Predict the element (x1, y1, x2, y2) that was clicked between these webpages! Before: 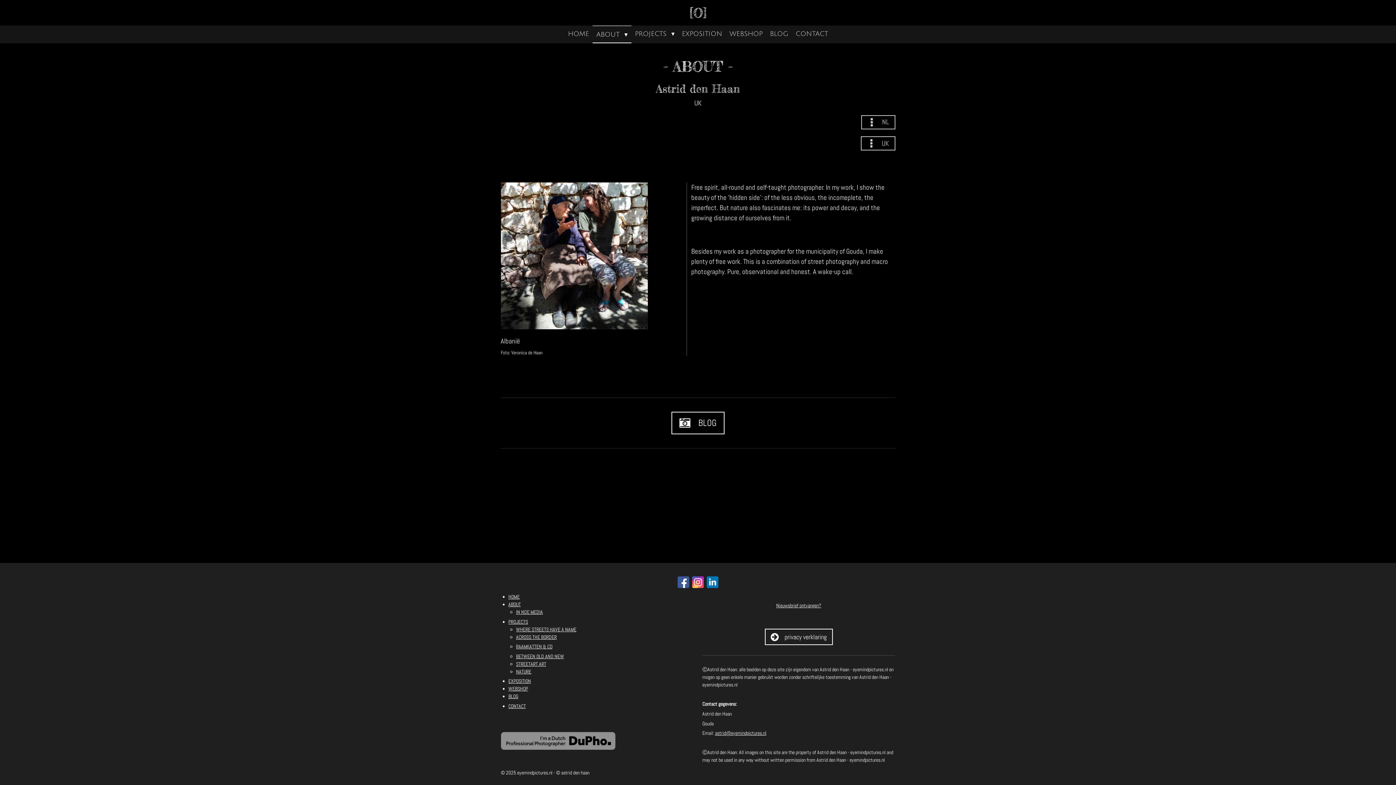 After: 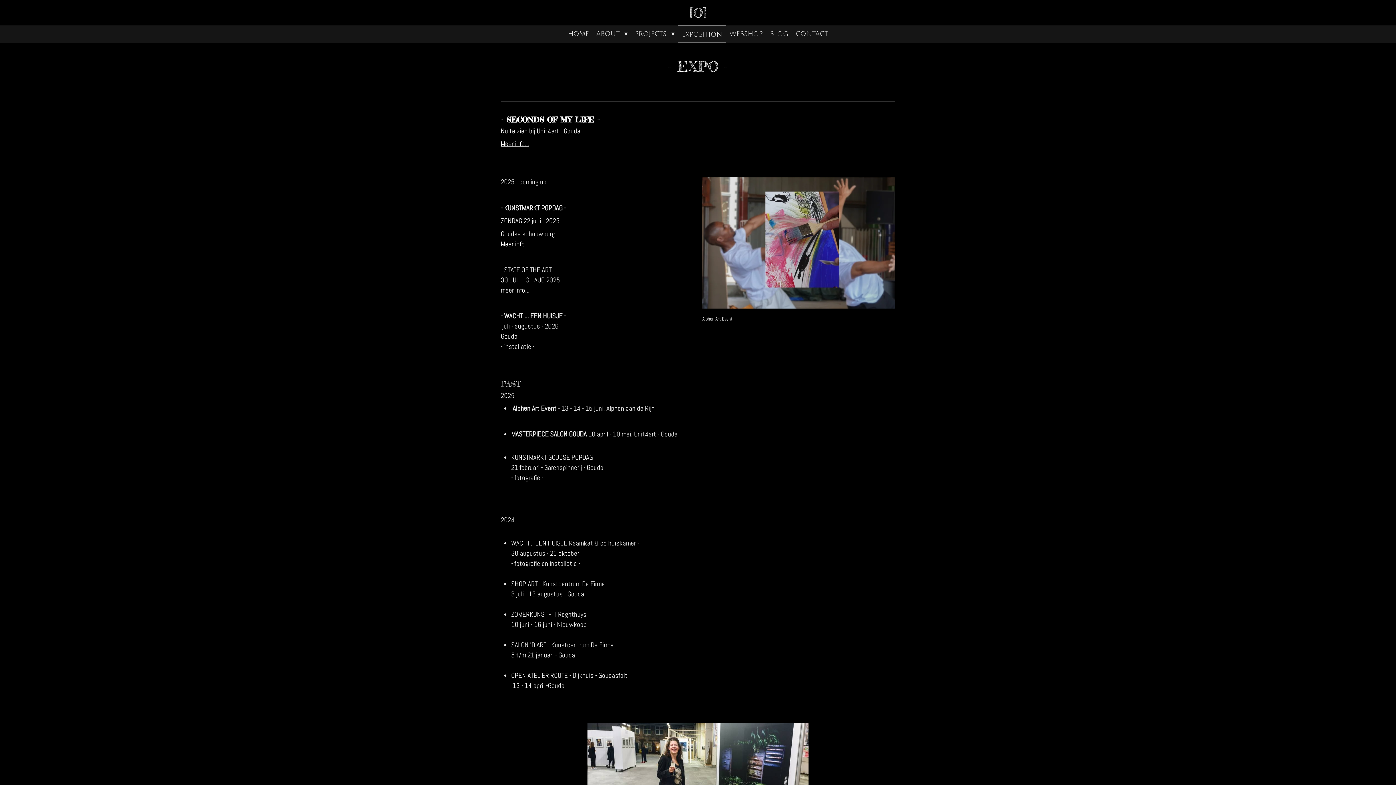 Action: bbox: (508, 678, 531, 684) label: EXPOSITION